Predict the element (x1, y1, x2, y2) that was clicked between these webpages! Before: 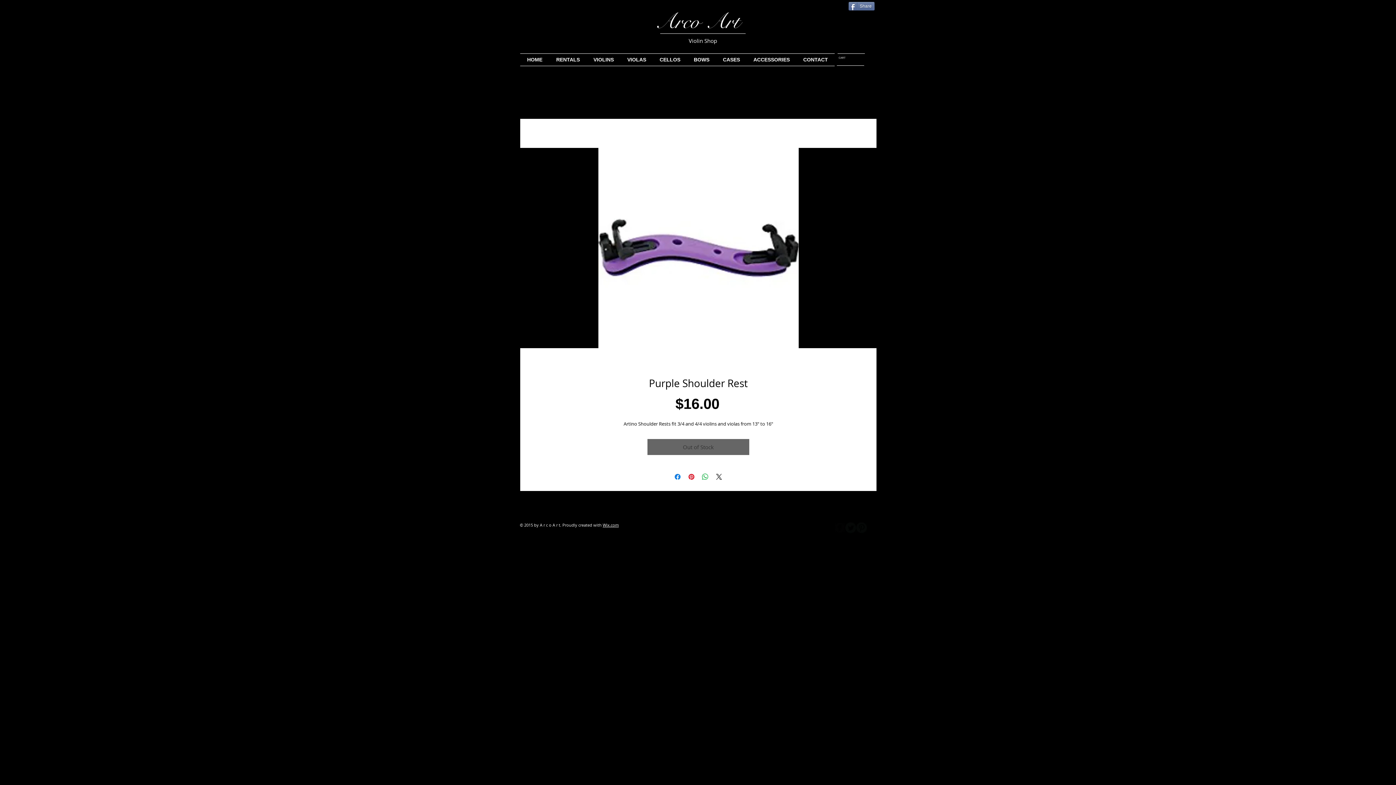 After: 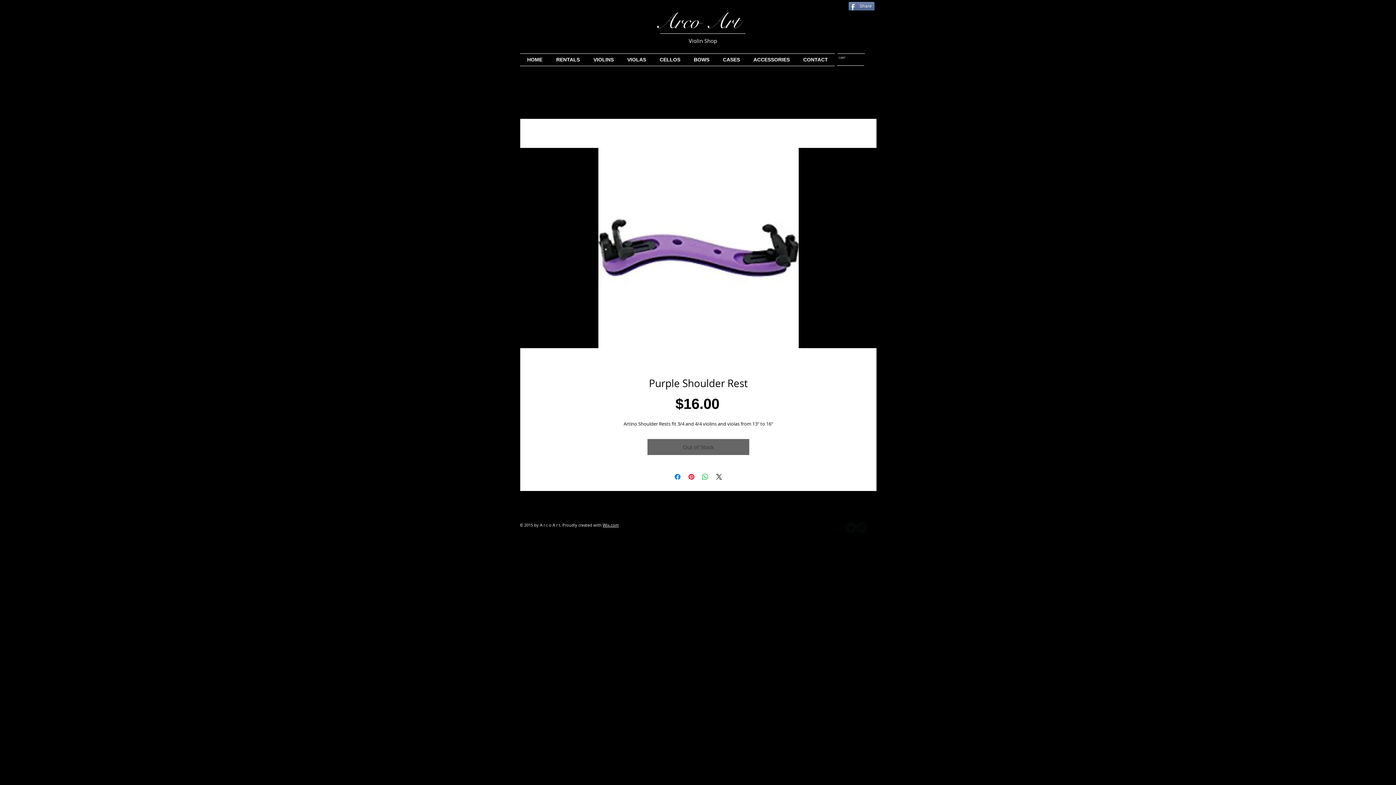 Action: label: b-facebook bbox: (834, 522, 845, 533)